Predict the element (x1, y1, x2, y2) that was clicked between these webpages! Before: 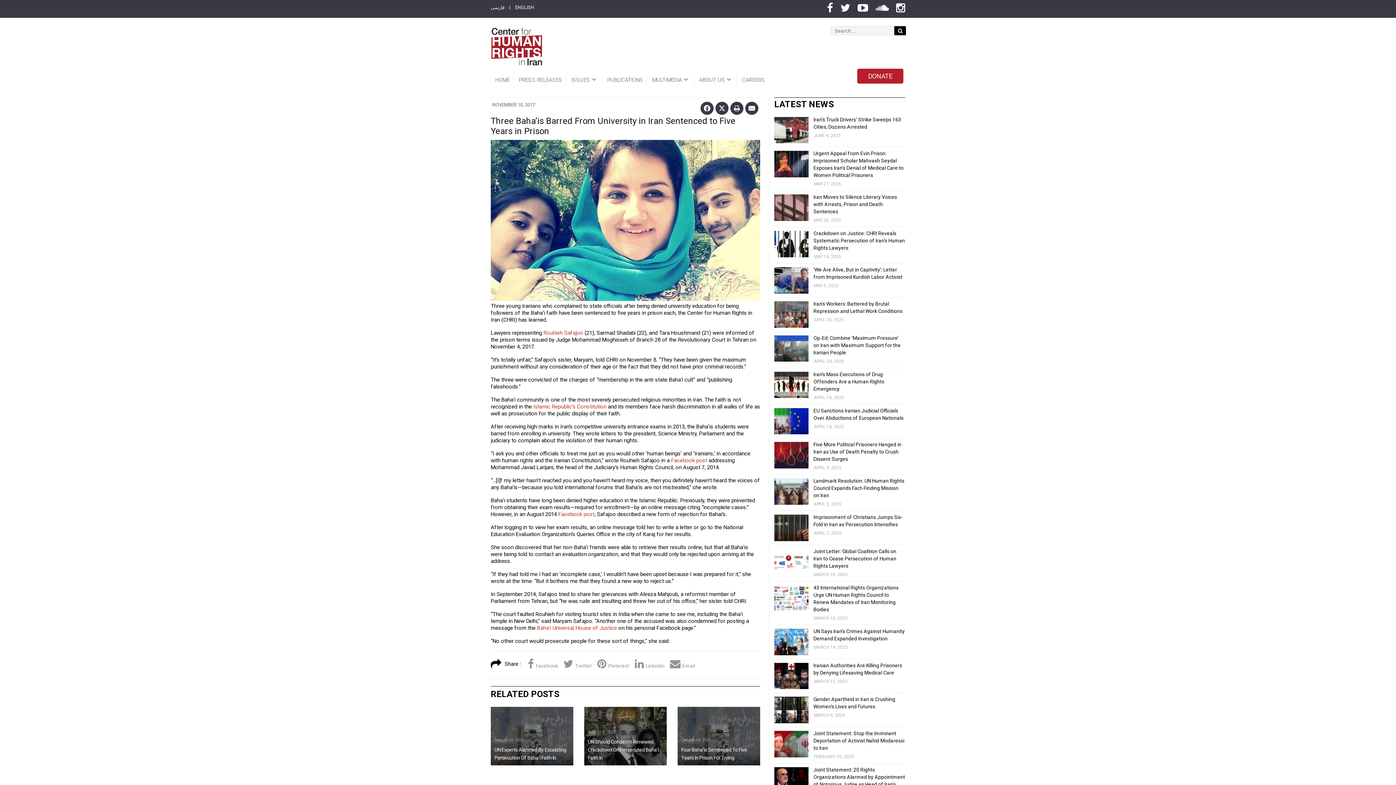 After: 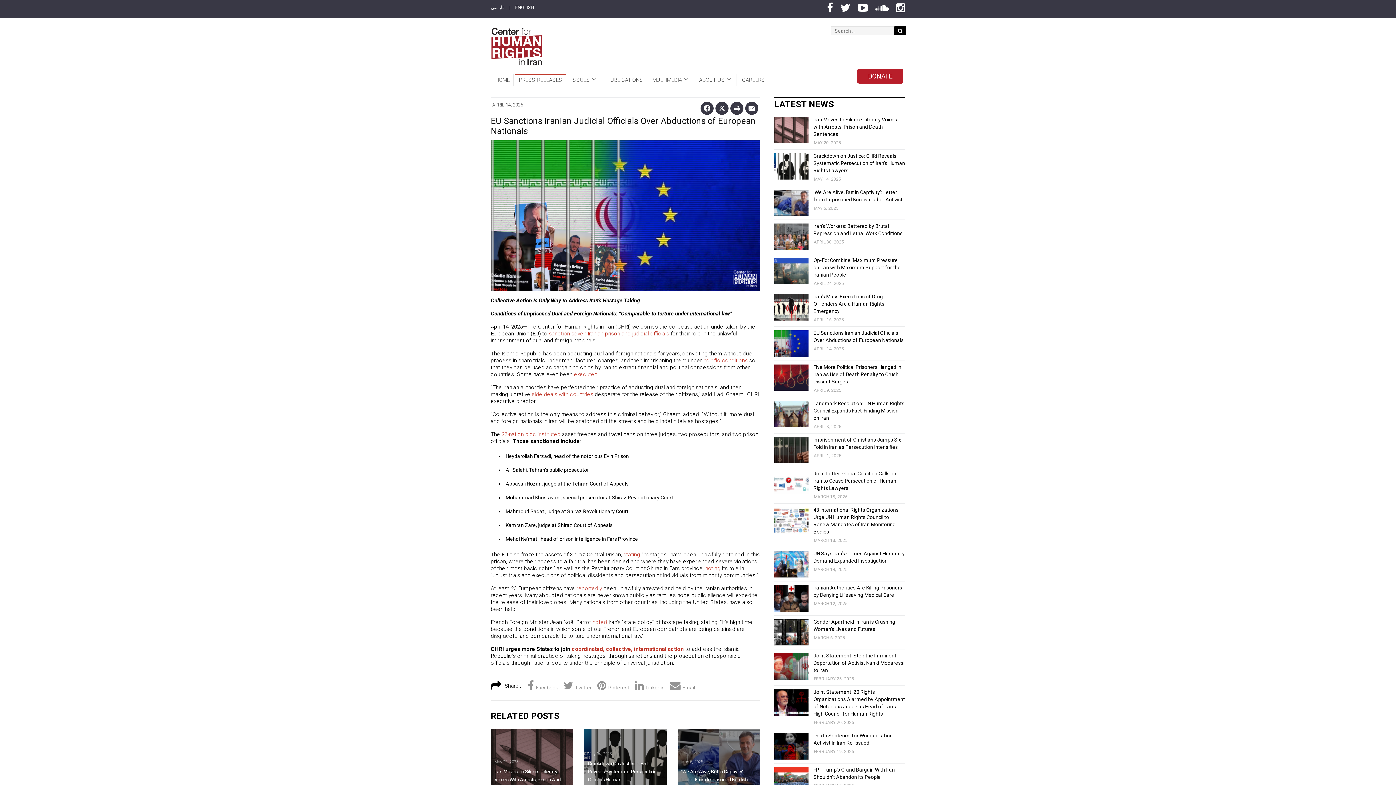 Action: bbox: (774, 408, 808, 434)